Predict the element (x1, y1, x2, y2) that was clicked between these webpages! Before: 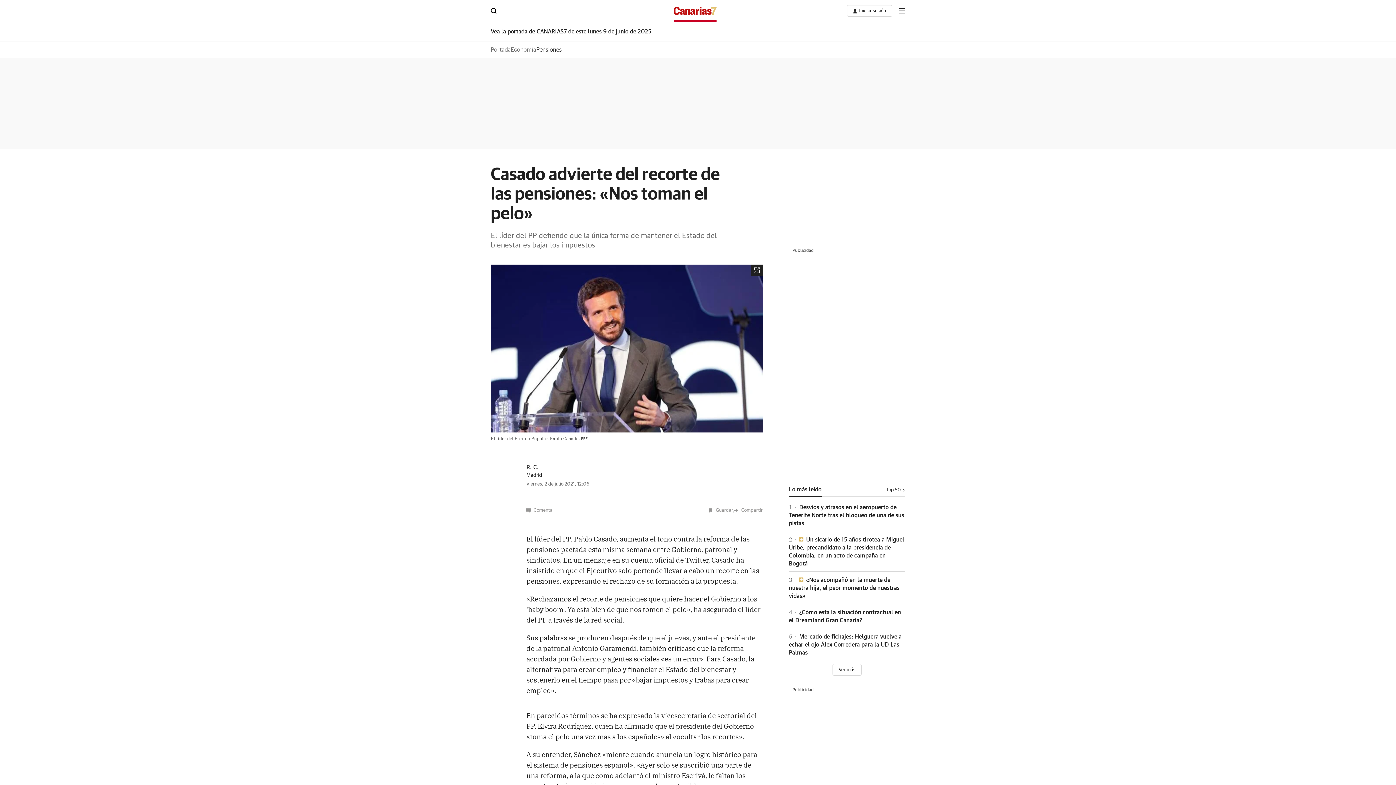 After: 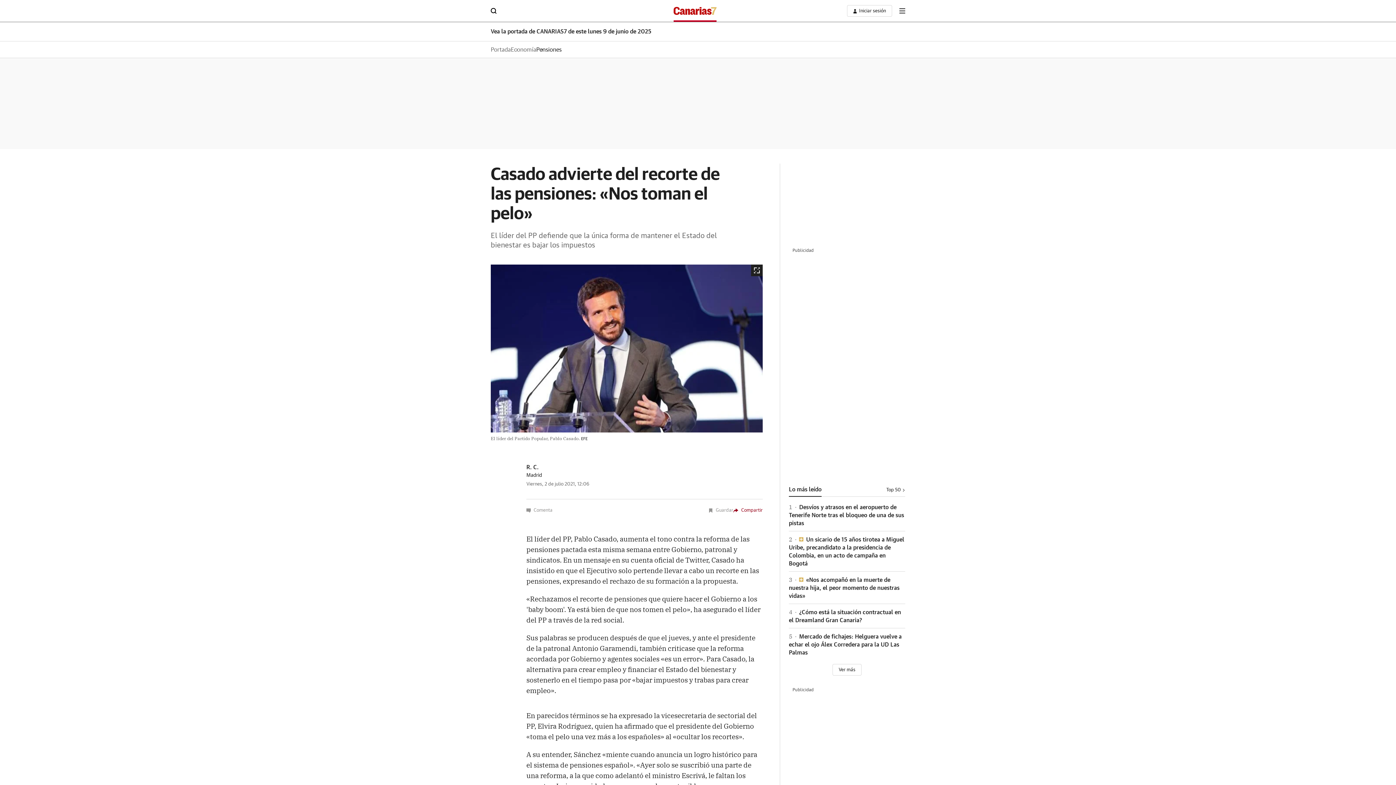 Action: label: Compartir bbox: (733, 508, 762, 513)